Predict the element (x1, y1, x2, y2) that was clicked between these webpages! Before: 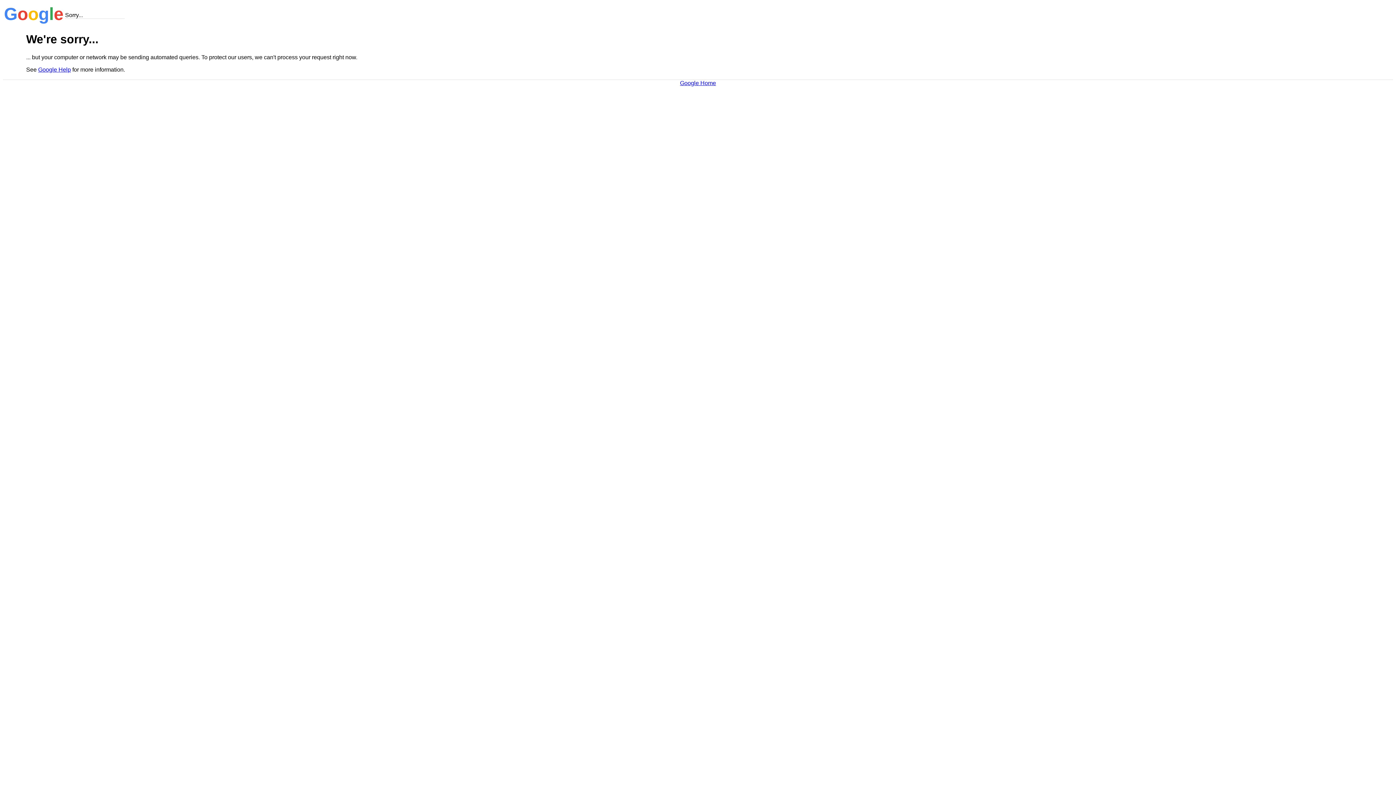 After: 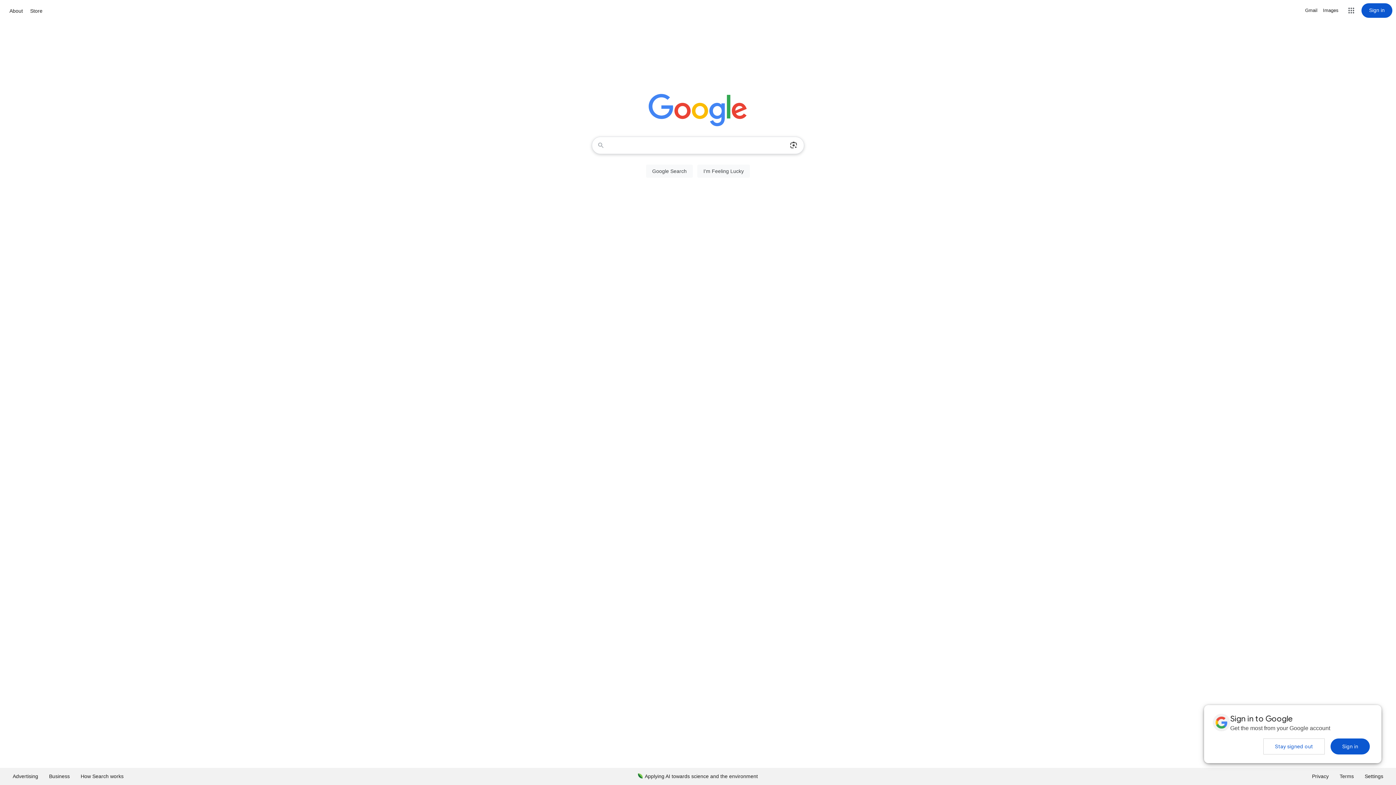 Action: bbox: (680, 79, 716, 86) label: Google Home